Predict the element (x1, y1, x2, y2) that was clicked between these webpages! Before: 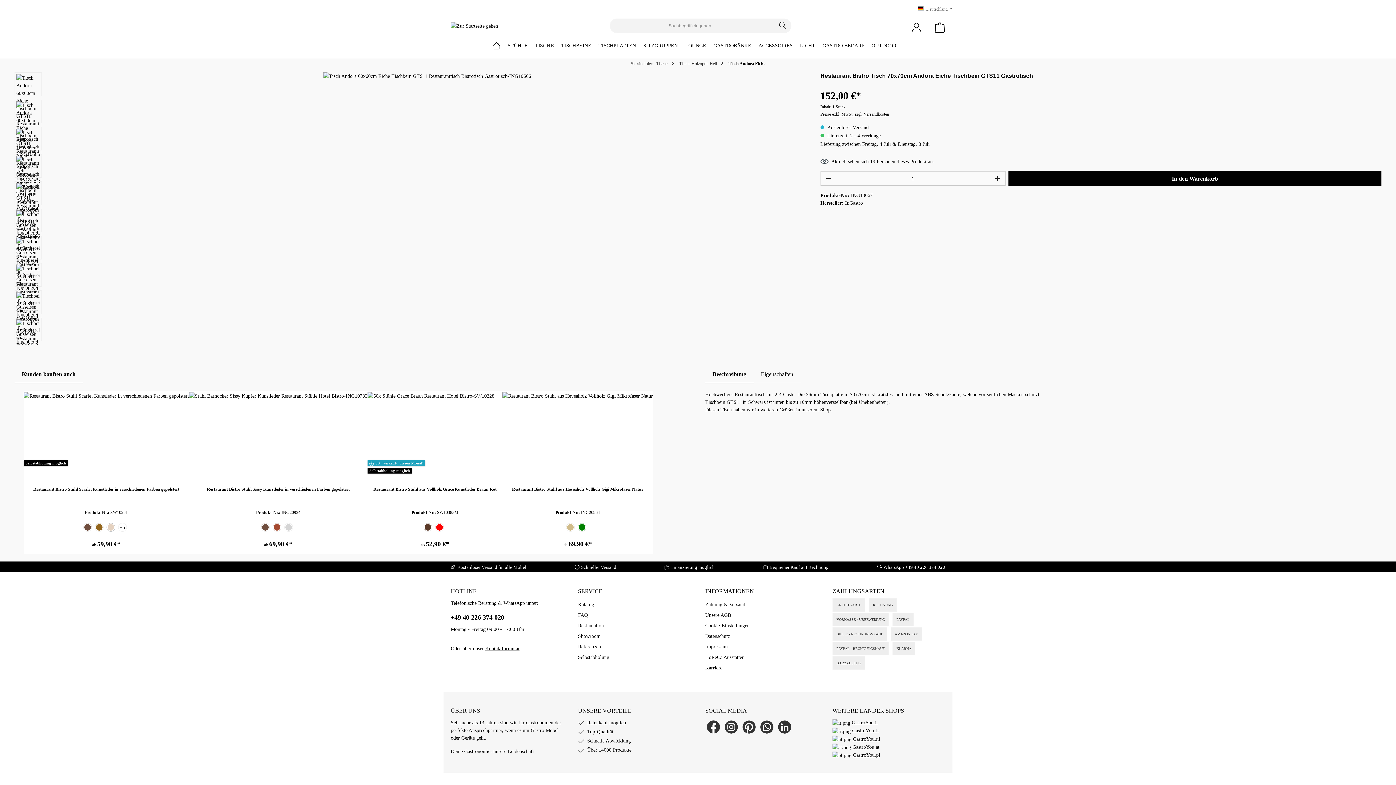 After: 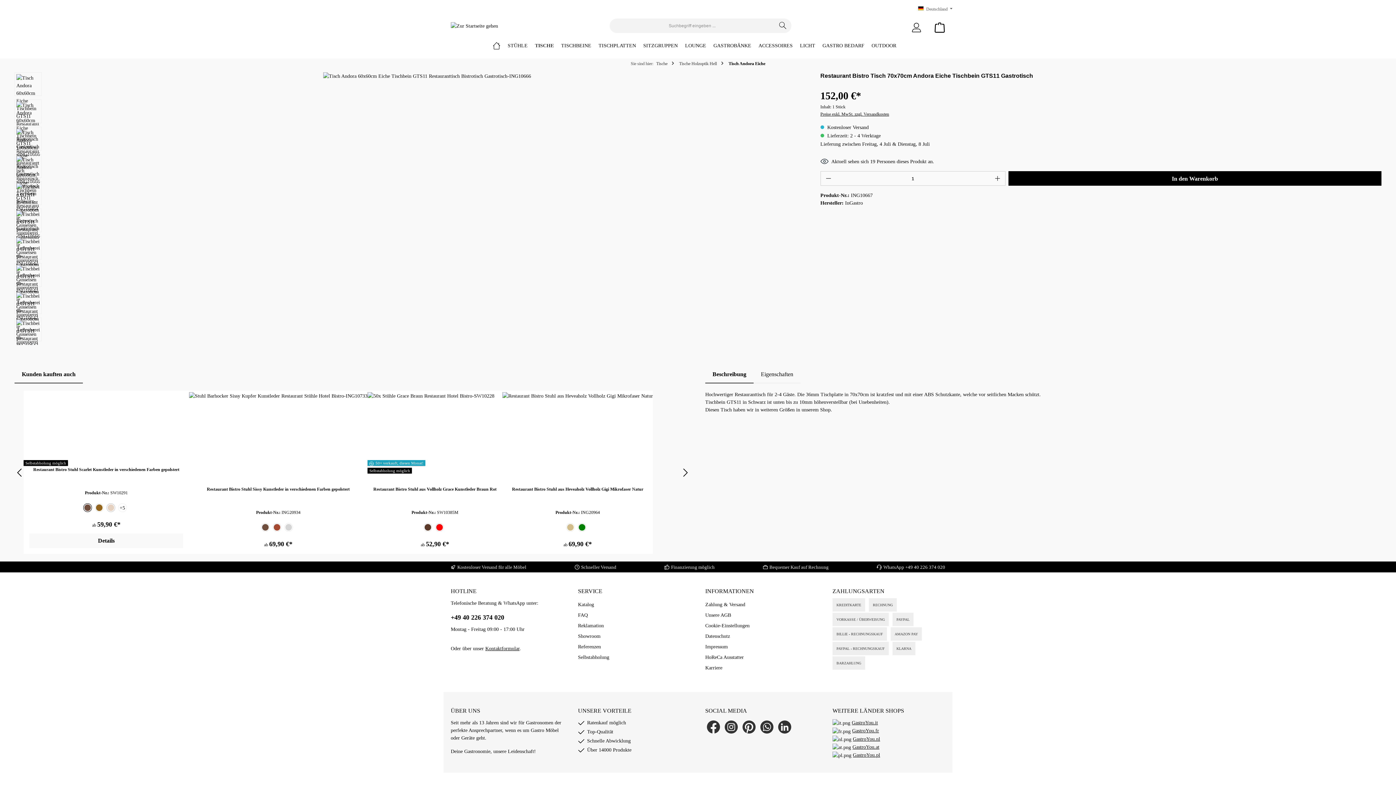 Action: label: Dunkelbraun bbox: (83, 523, 91, 534)